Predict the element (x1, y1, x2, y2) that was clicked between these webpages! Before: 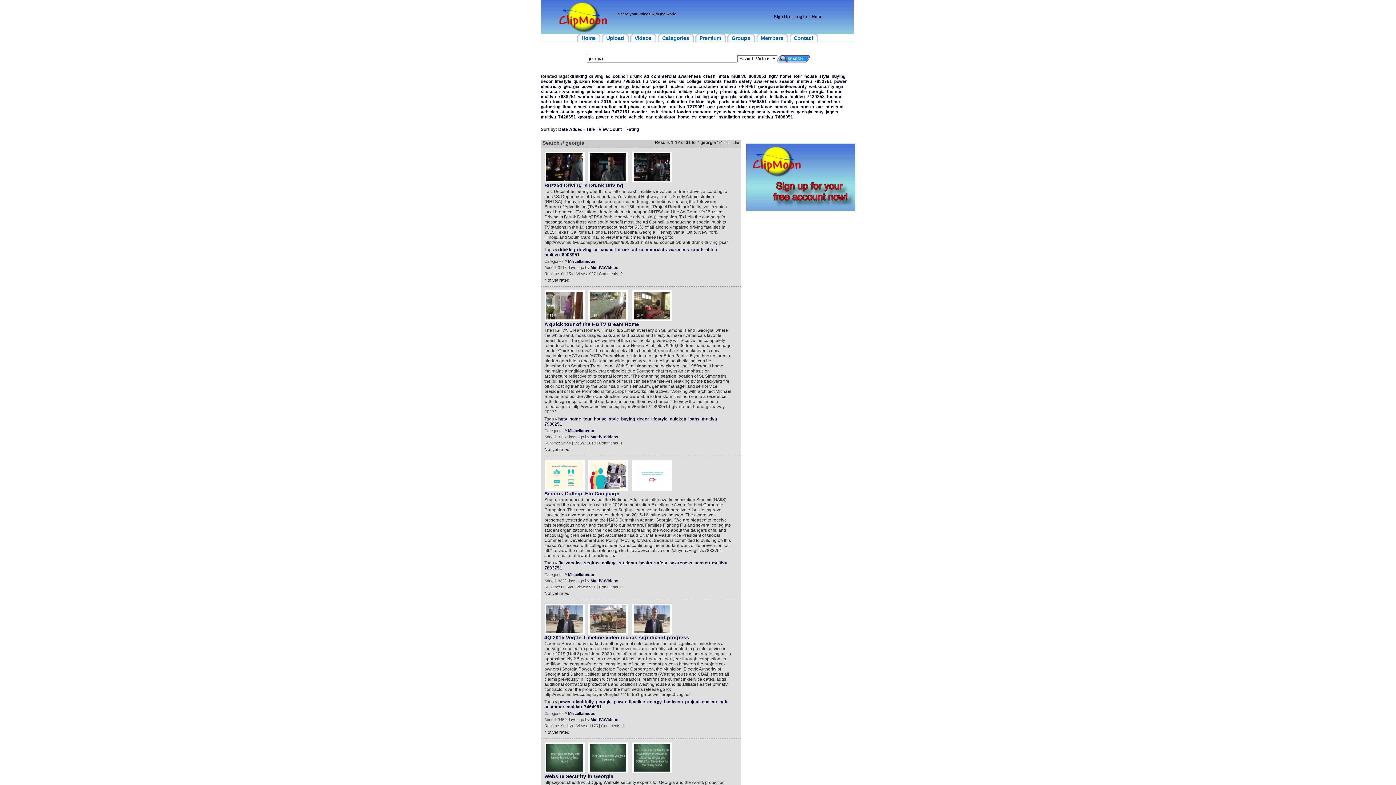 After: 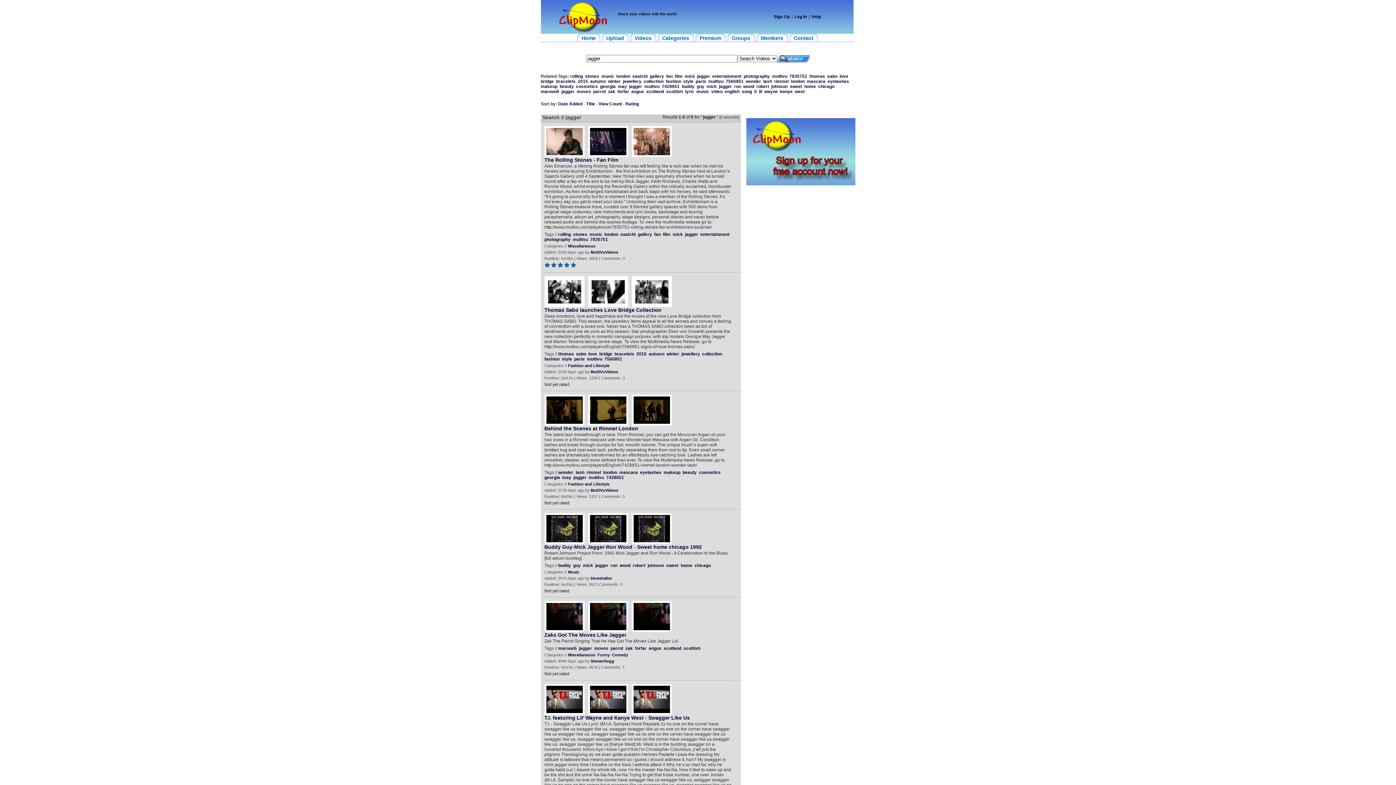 Action: bbox: (826, 109, 839, 114) label: jagger